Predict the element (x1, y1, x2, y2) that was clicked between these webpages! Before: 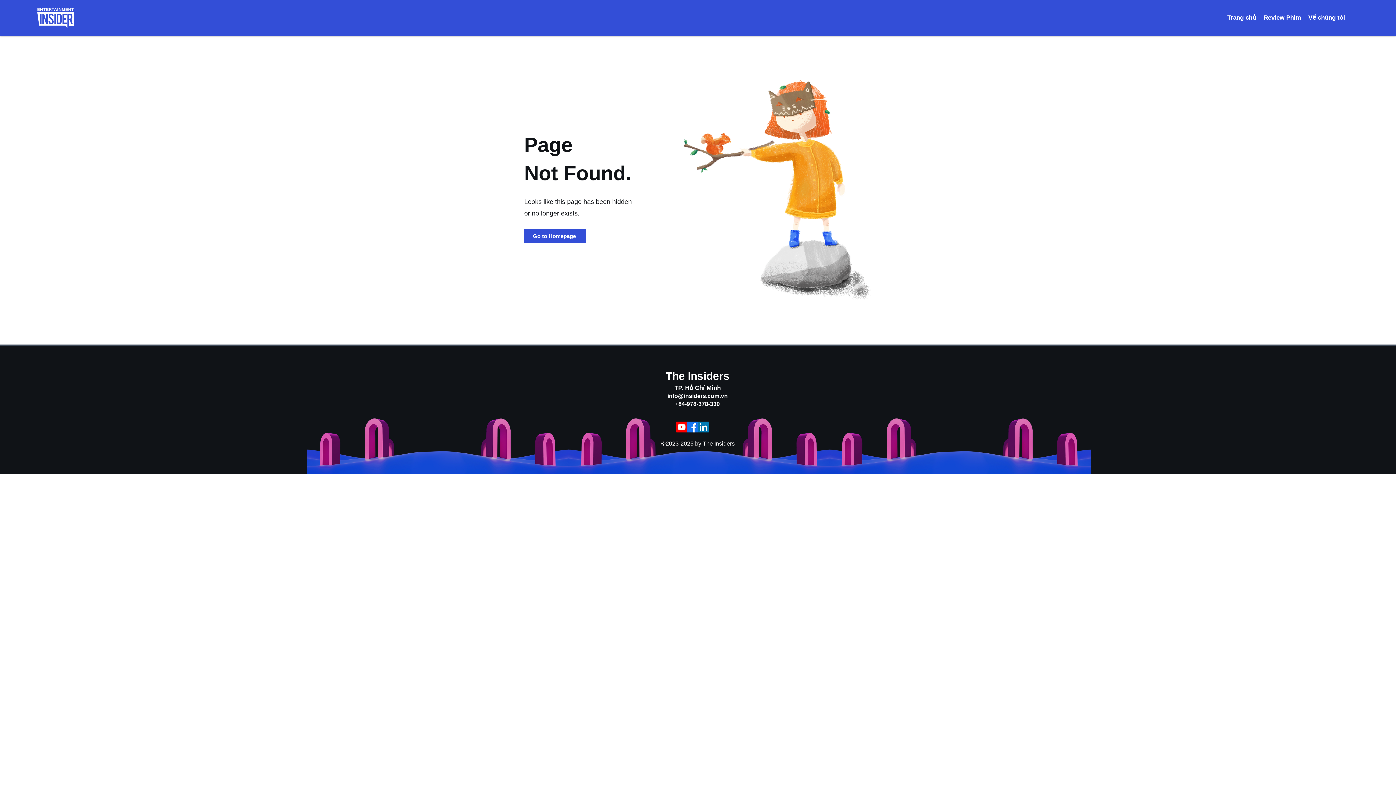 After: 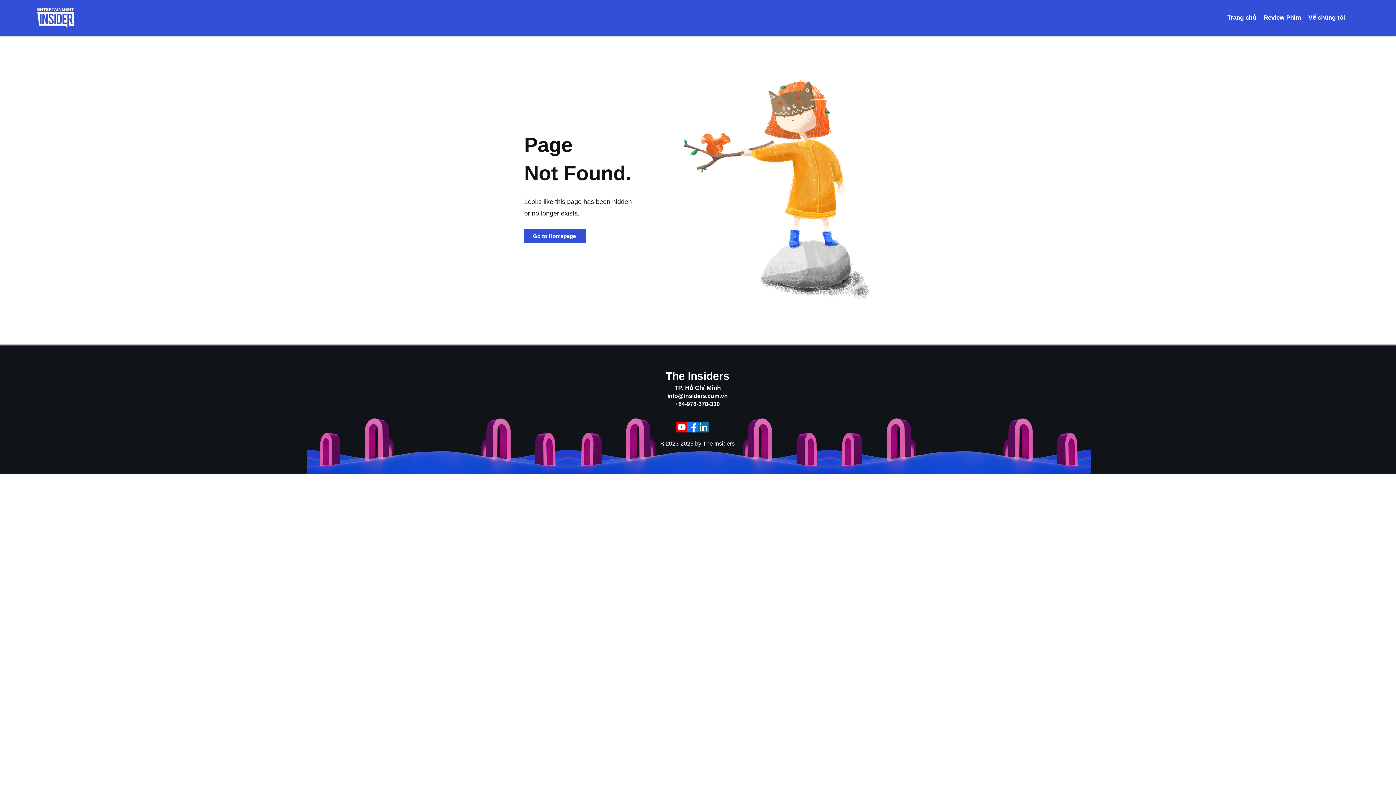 Action: bbox: (687, 421, 698, 432) label: Facebook